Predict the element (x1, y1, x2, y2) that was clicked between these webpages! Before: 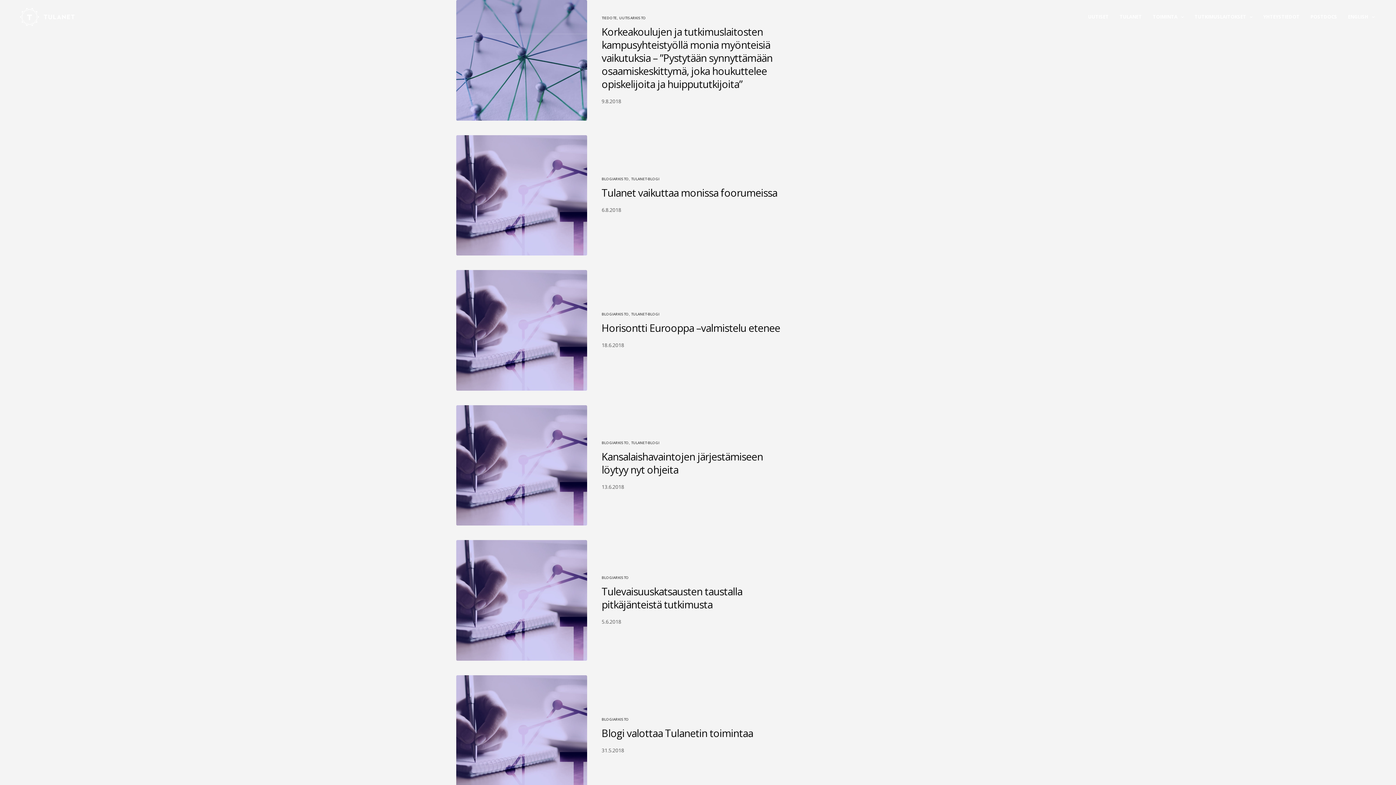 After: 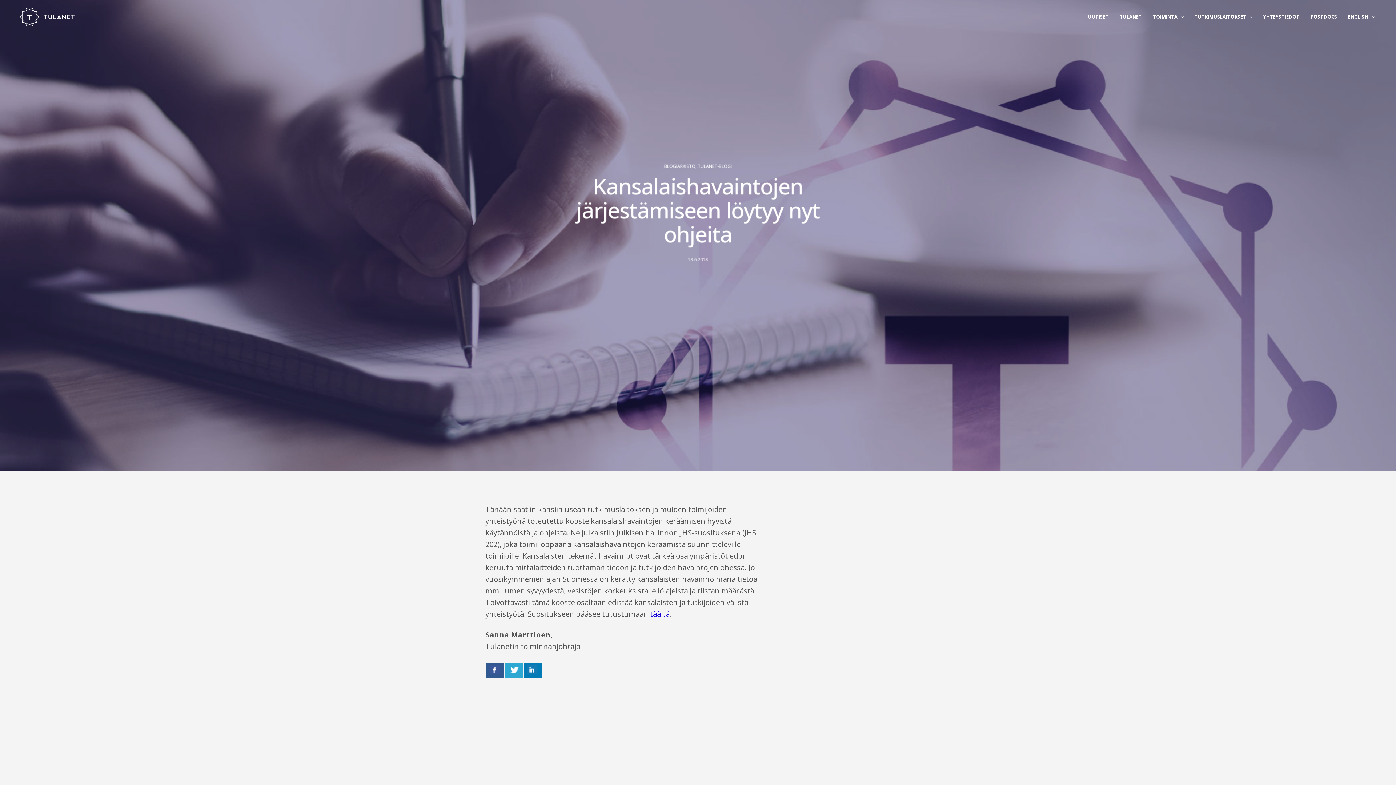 Action: bbox: (601, 450, 790, 476) label: Kansalaishavaintojen järjestämiseen löytyy nyt ohjeita